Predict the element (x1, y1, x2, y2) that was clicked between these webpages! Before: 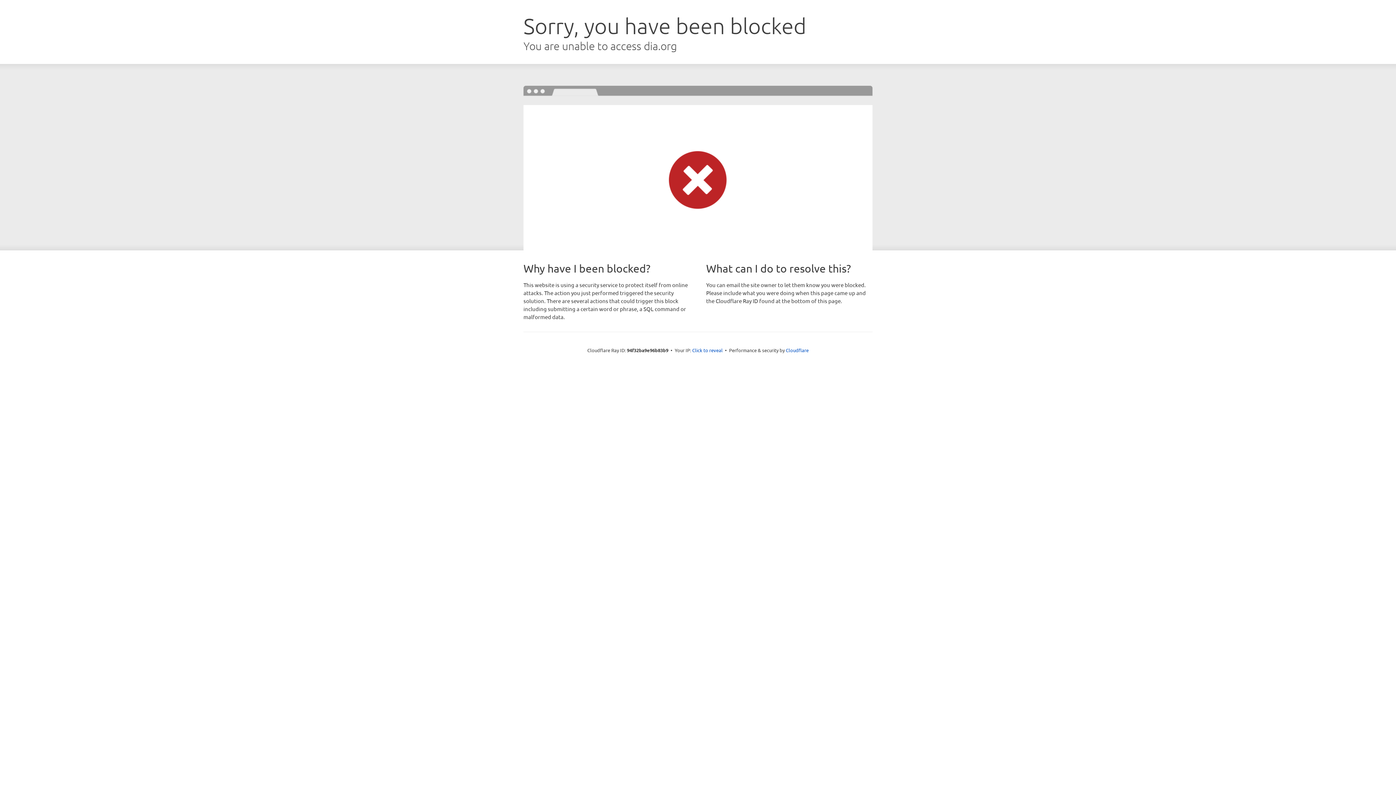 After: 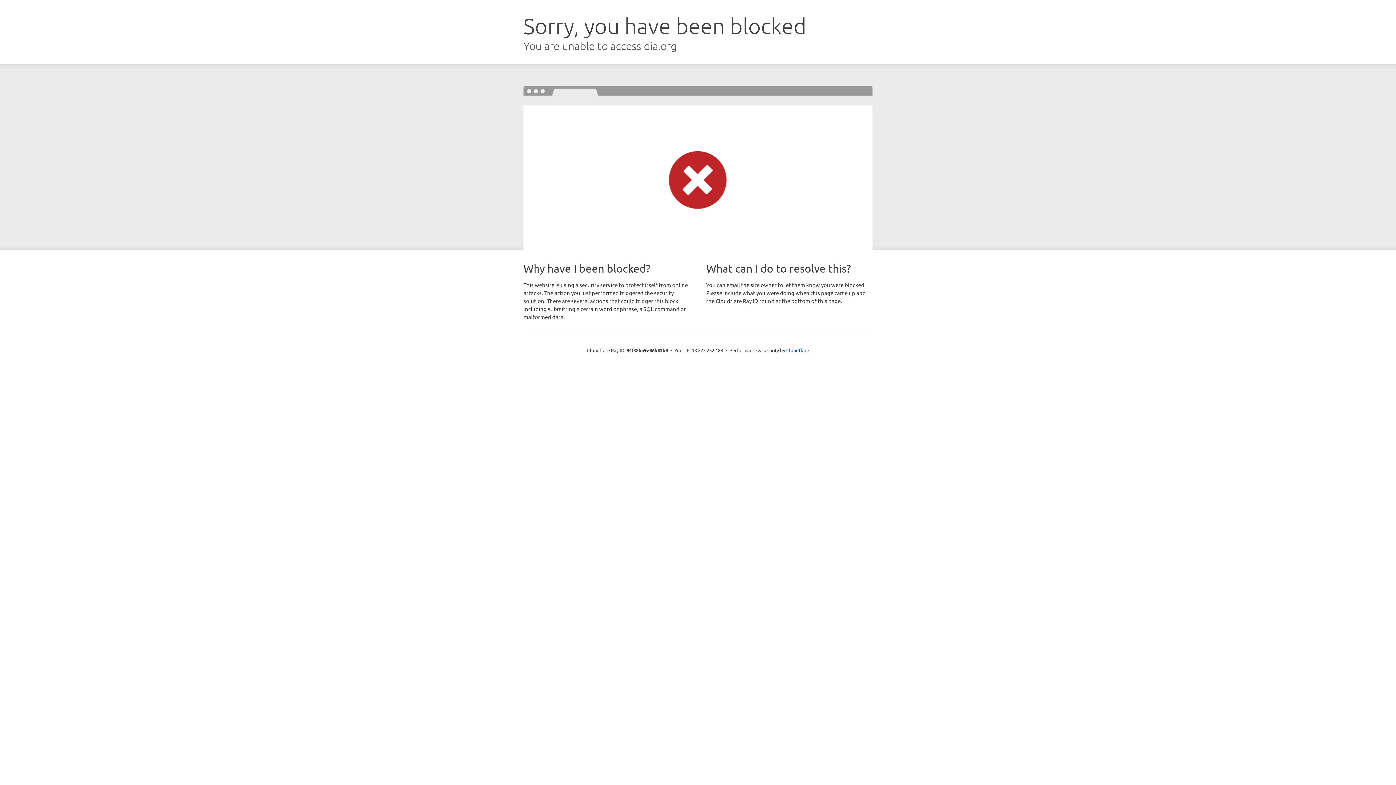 Action: label: Click to reveal bbox: (692, 346, 722, 353)